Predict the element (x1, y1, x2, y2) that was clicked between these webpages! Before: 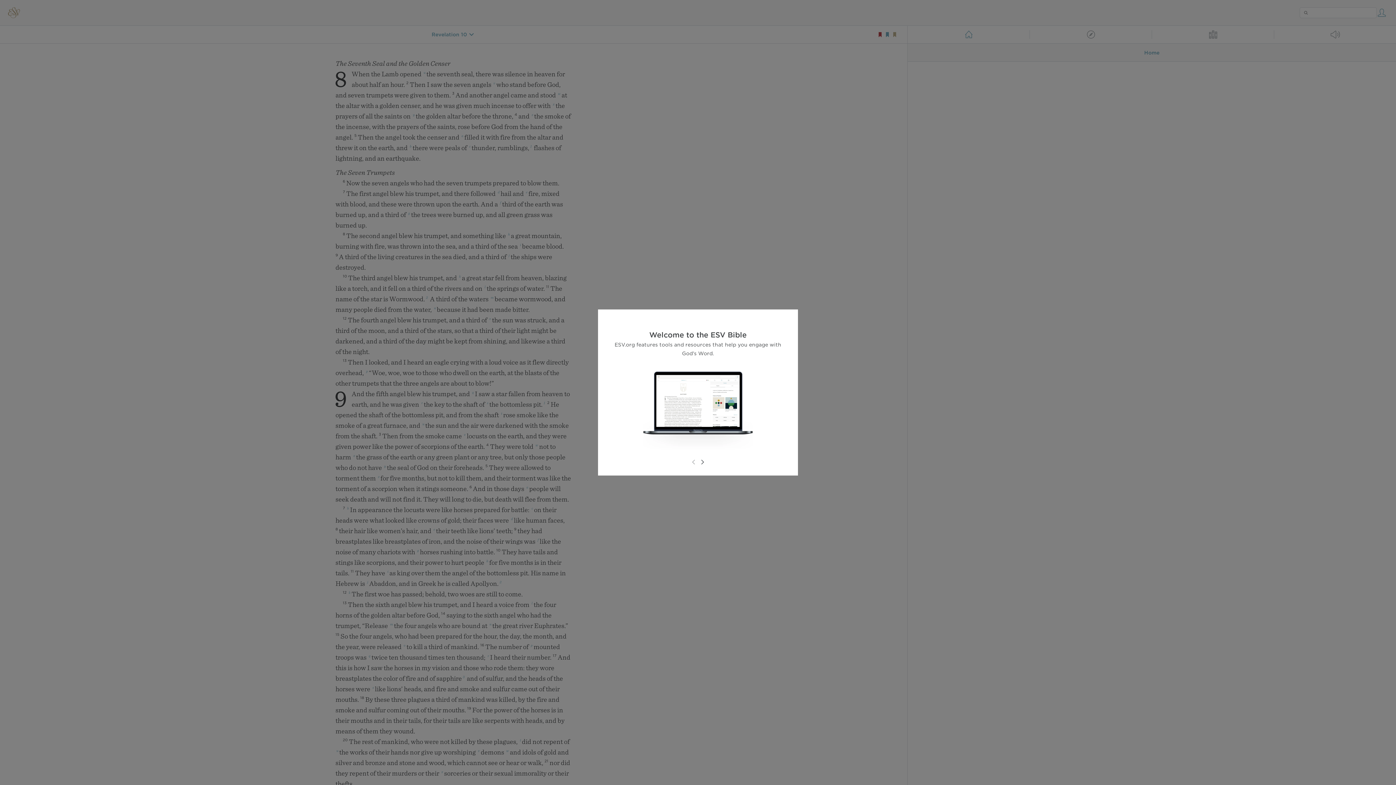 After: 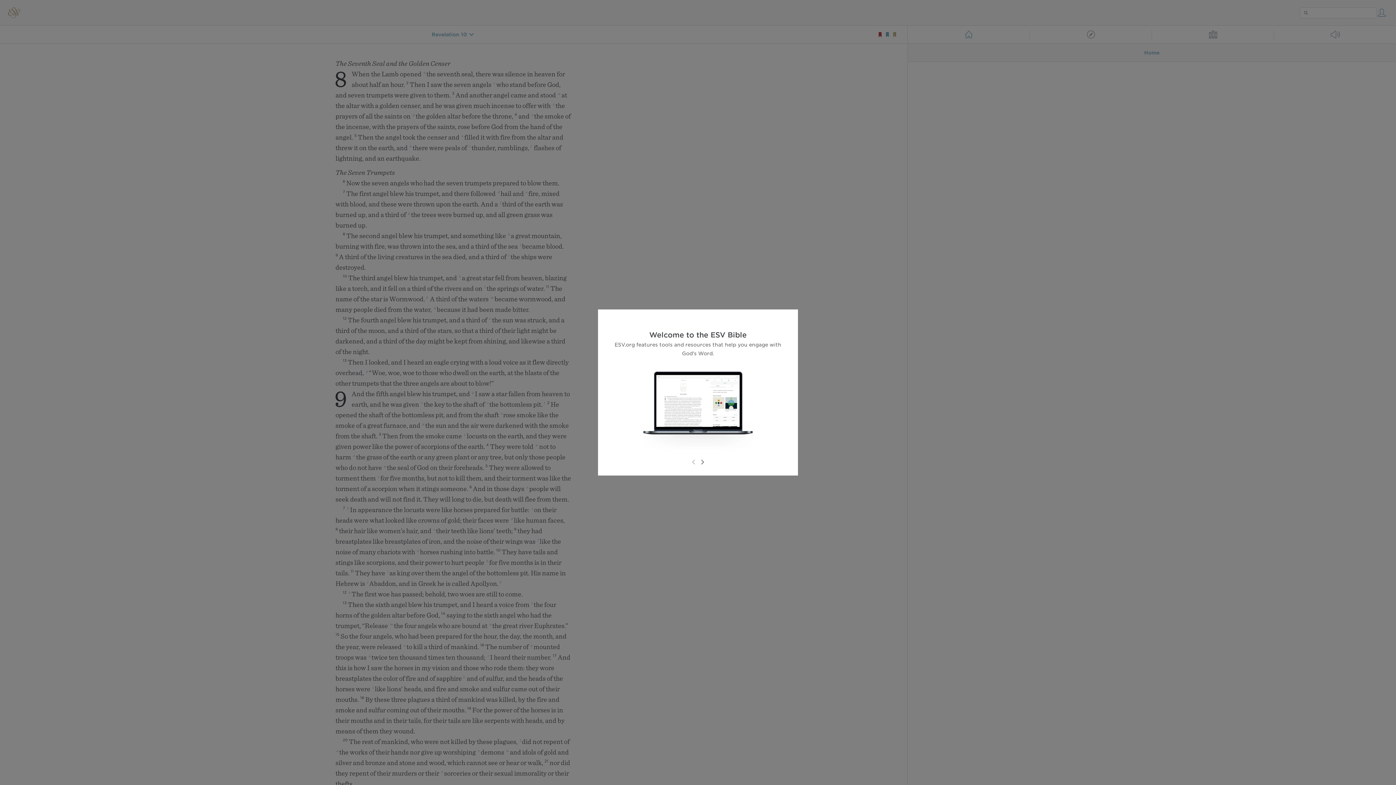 Action: bbox: (689, 458, 698, 466)